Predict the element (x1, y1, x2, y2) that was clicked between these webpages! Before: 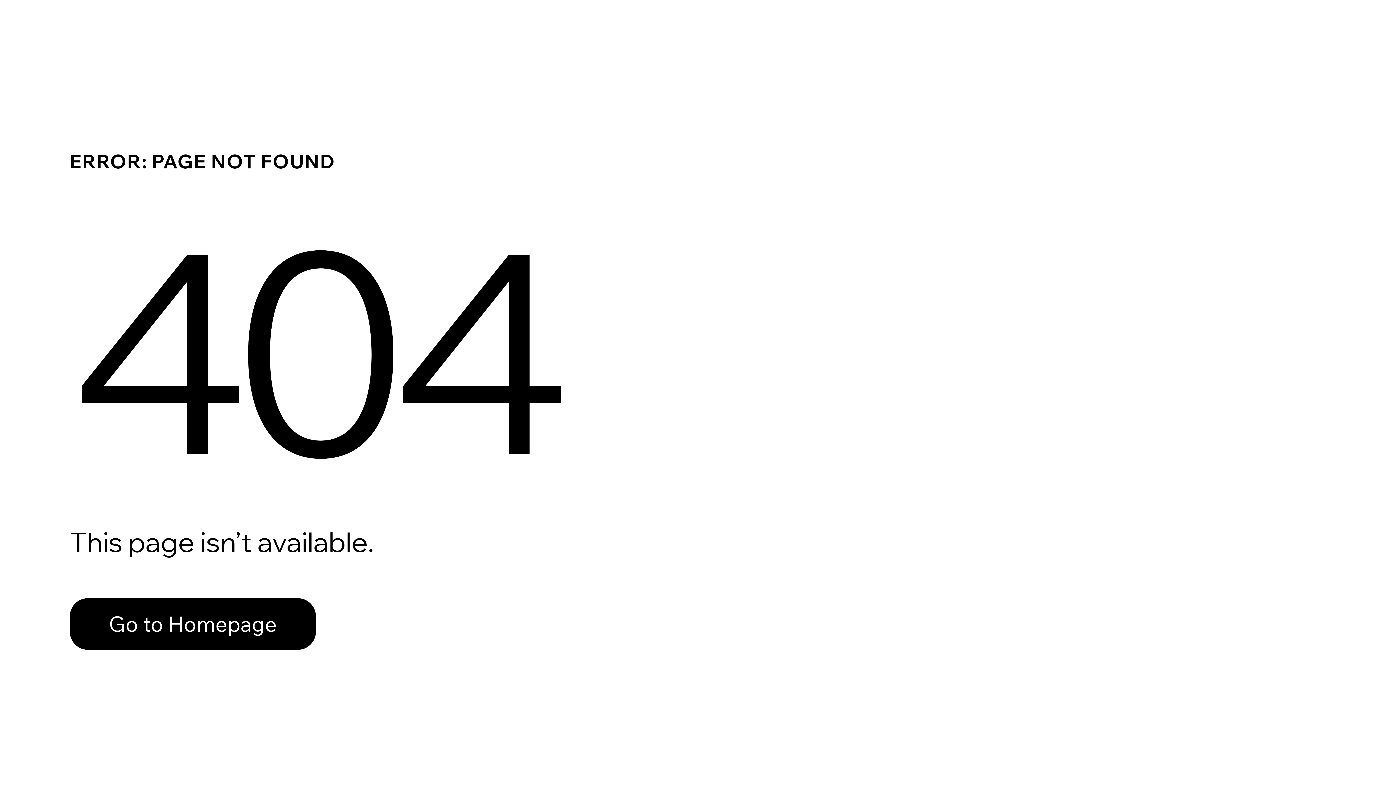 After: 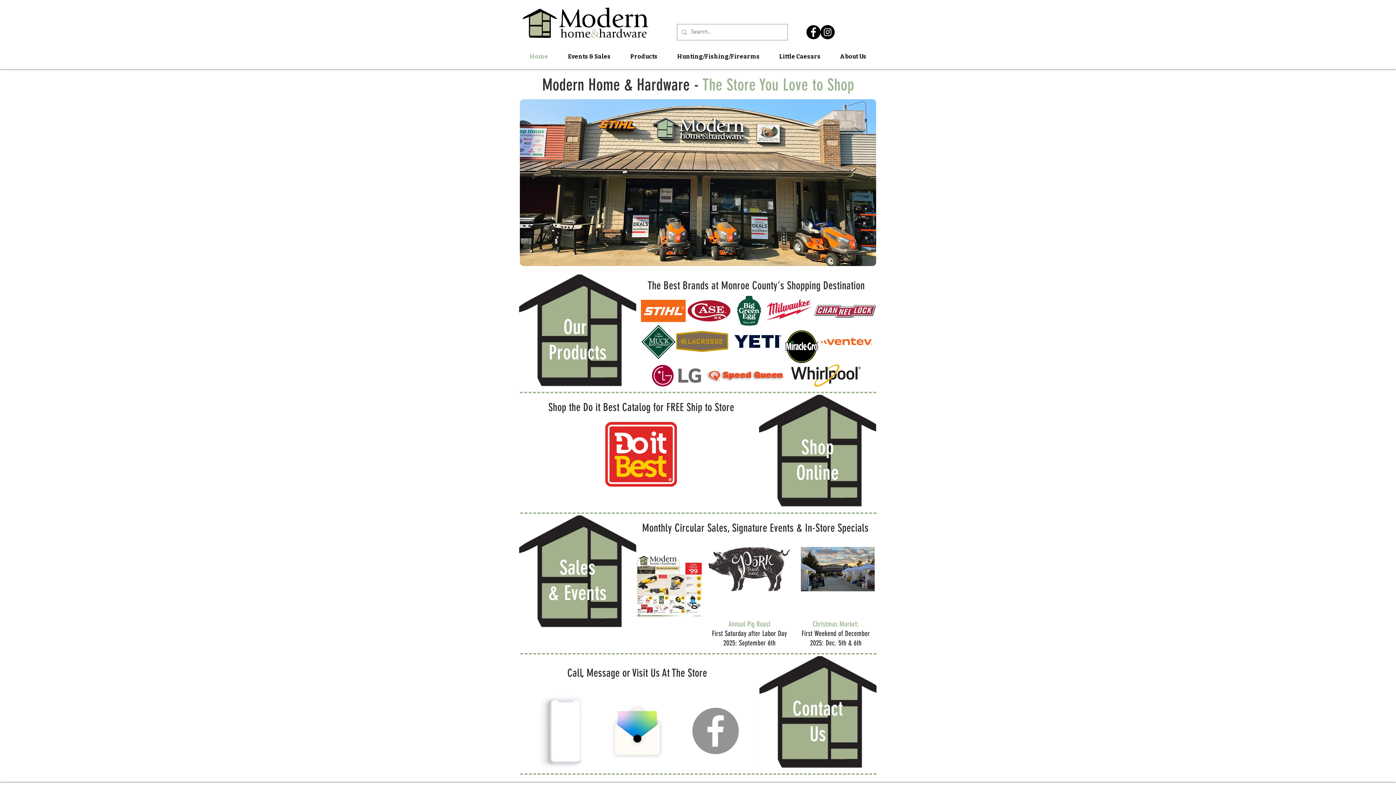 Action: bbox: (69, 598, 316, 650) label: Go to Homepage